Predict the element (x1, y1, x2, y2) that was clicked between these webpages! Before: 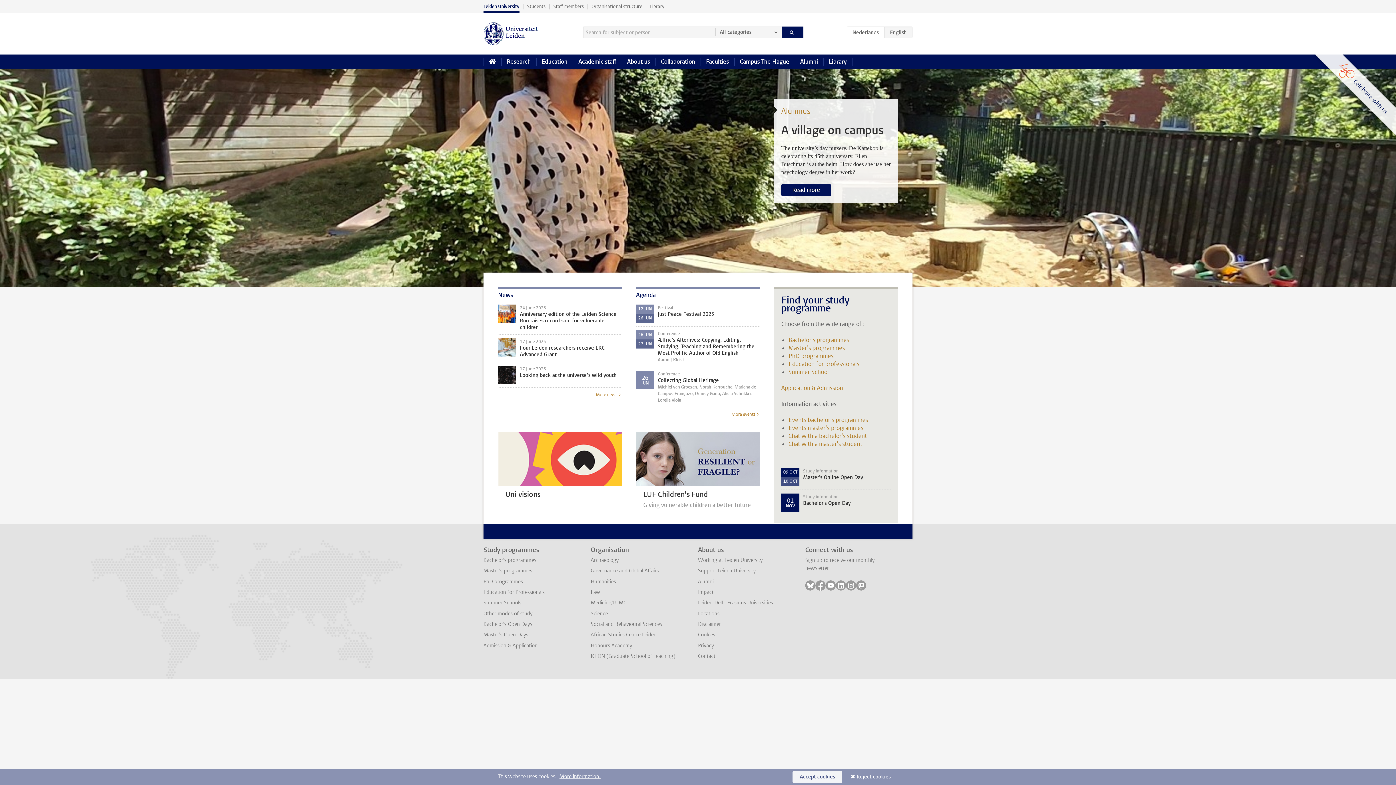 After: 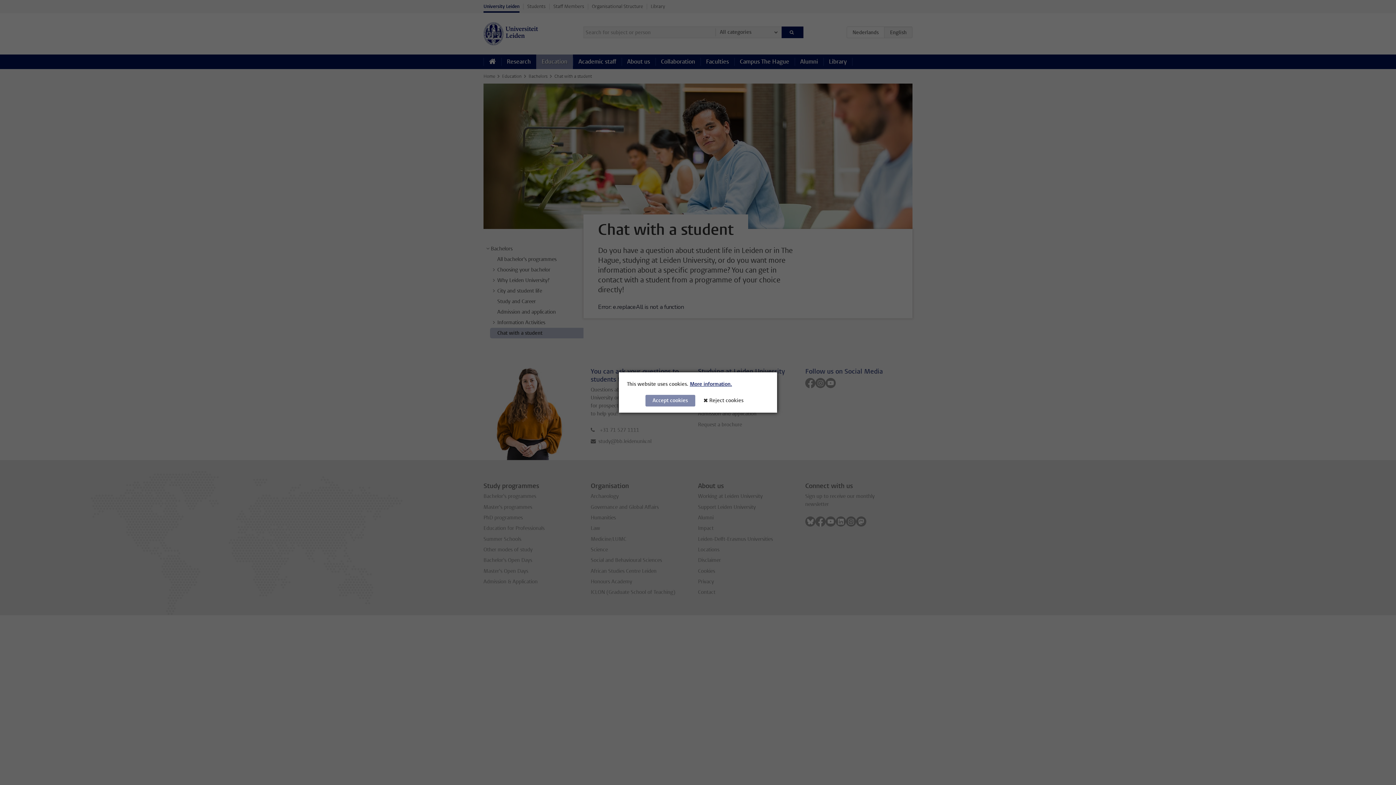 Action: label: Chat with a bachelor's student bbox: (788, 432, 867, 440)